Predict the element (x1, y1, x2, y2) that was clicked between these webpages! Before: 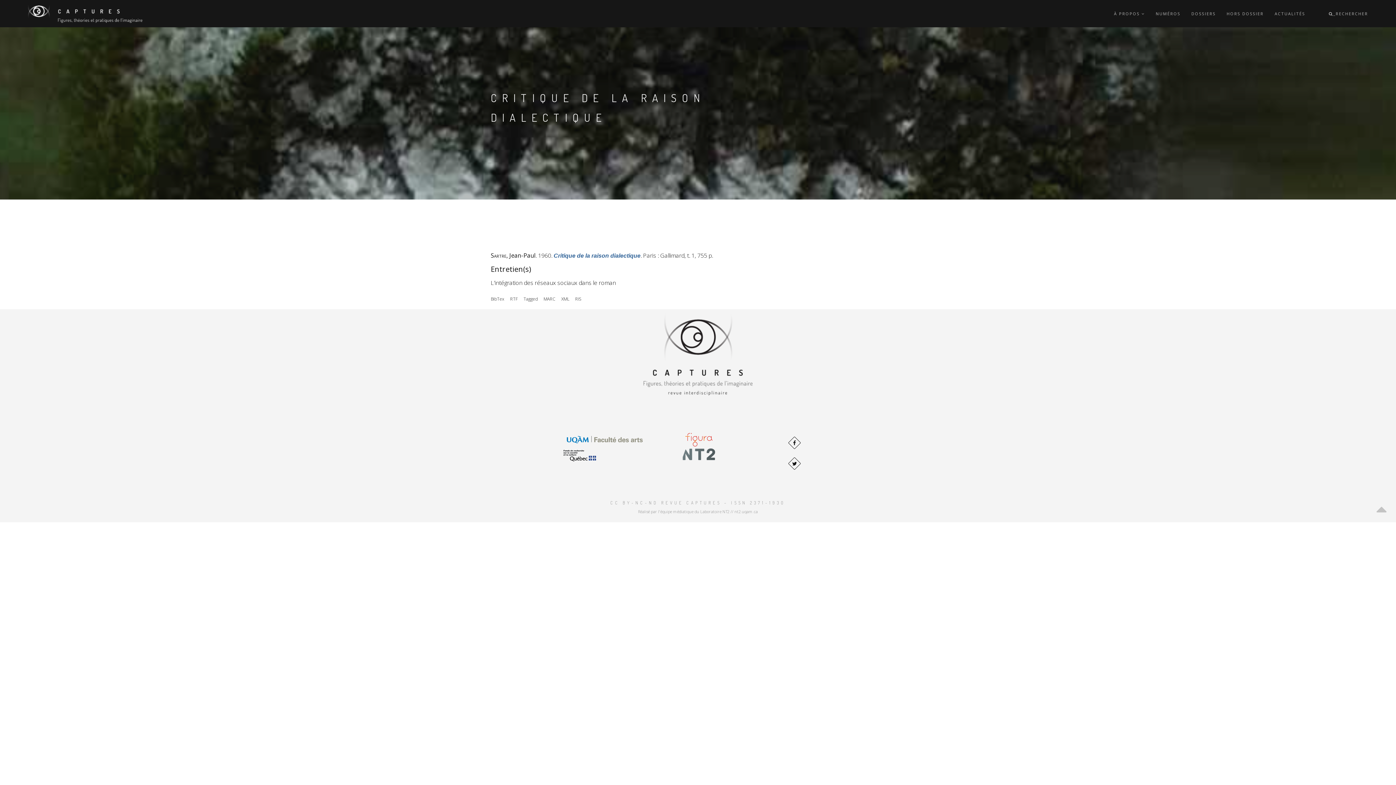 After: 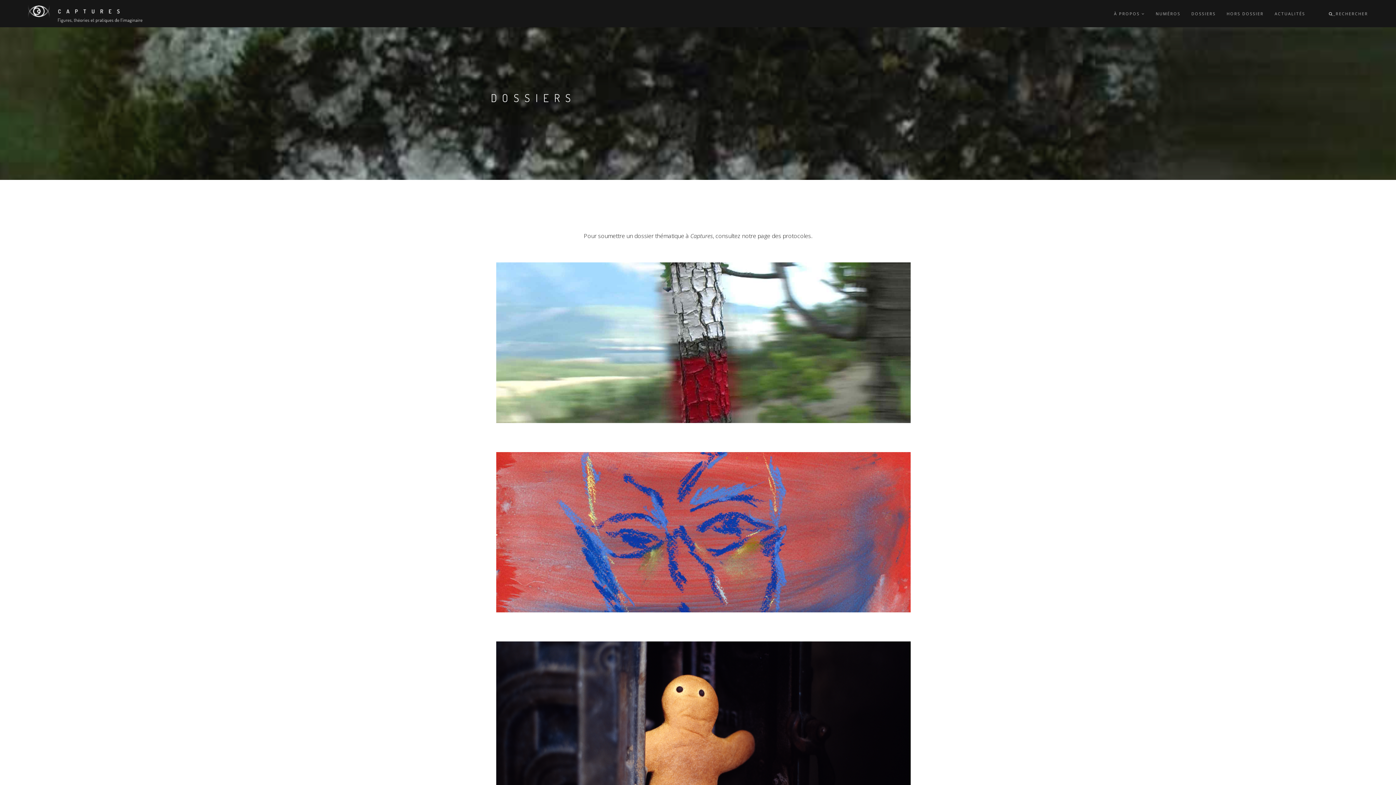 Action: bbox: (1191, 0, 1216, 27) label: DOSSIERS